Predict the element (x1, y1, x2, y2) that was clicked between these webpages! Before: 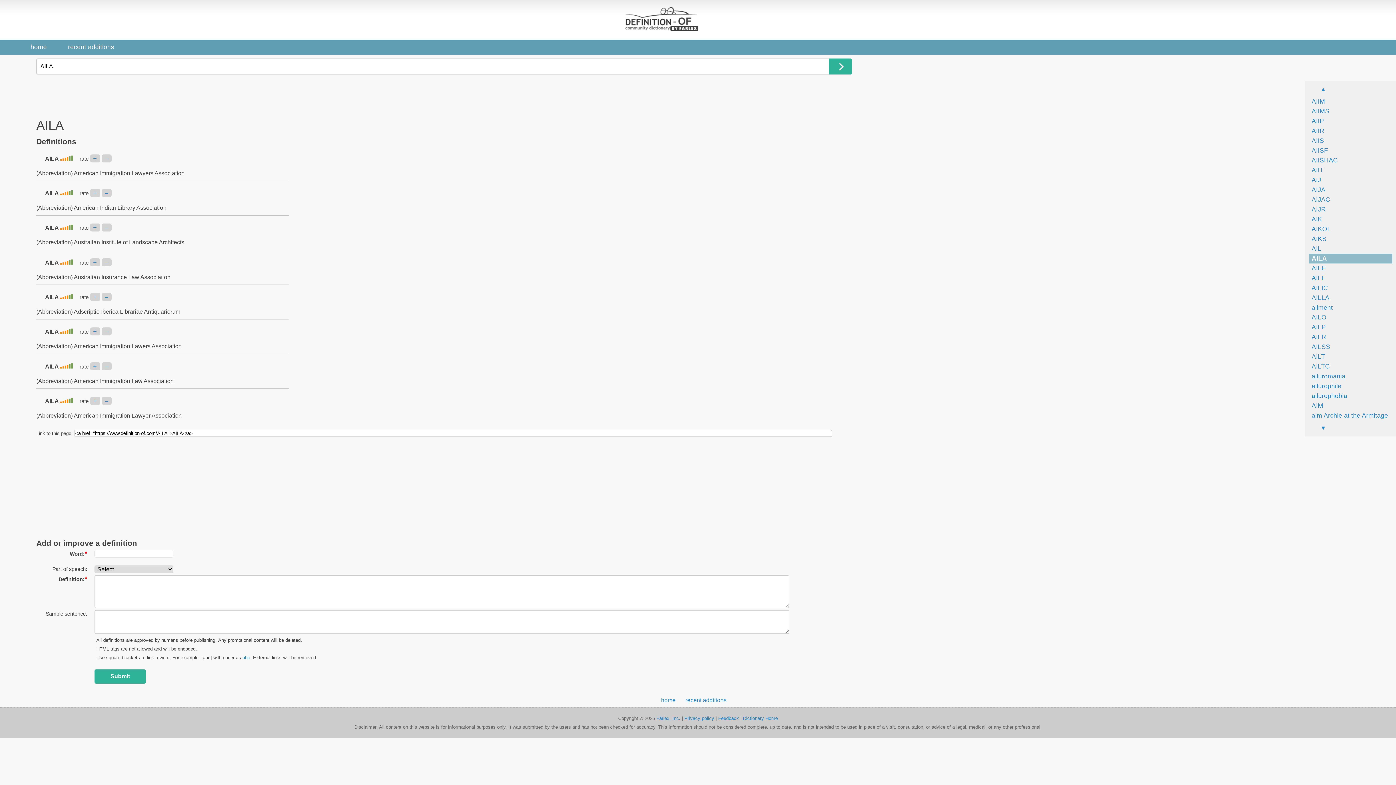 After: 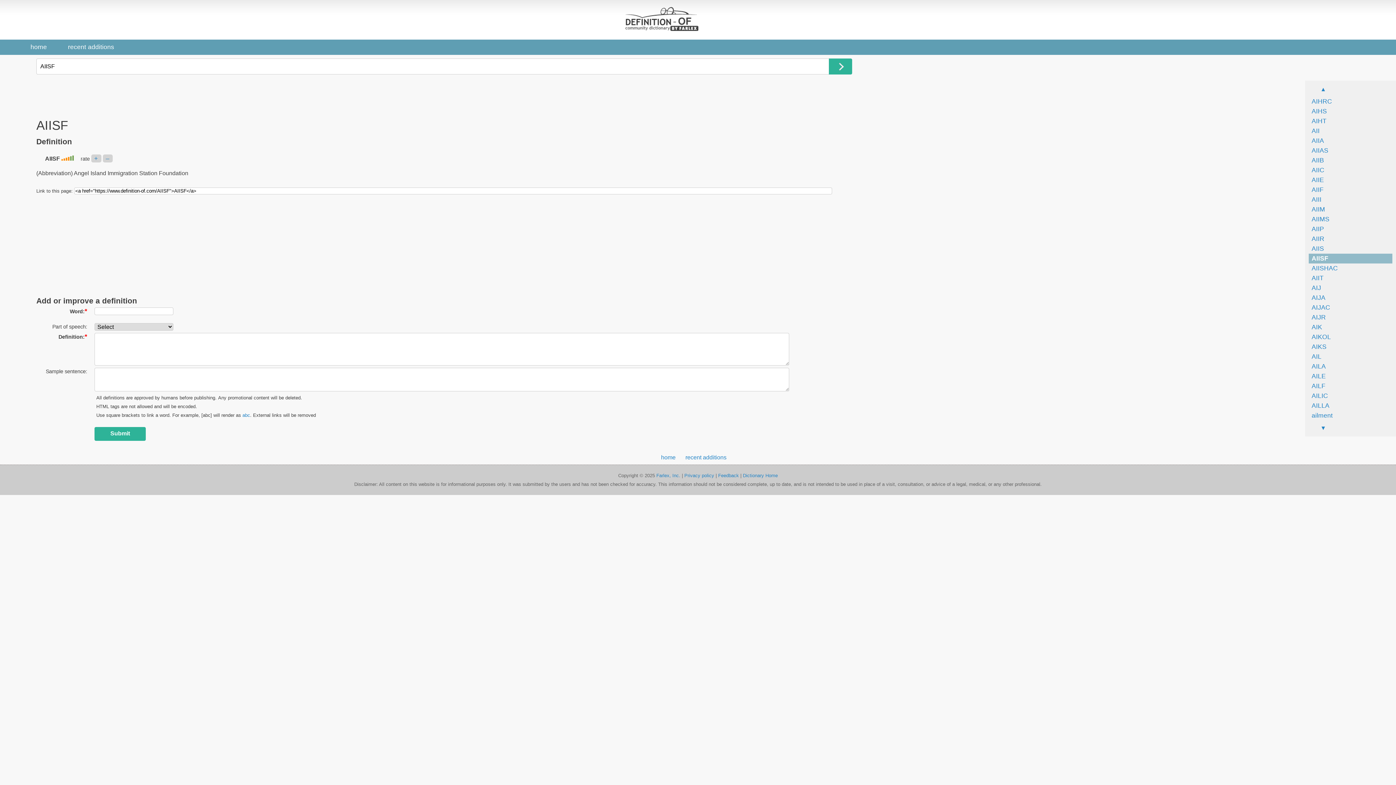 Action: label: AIISF bbox: (1309, 147, 1328, 154)